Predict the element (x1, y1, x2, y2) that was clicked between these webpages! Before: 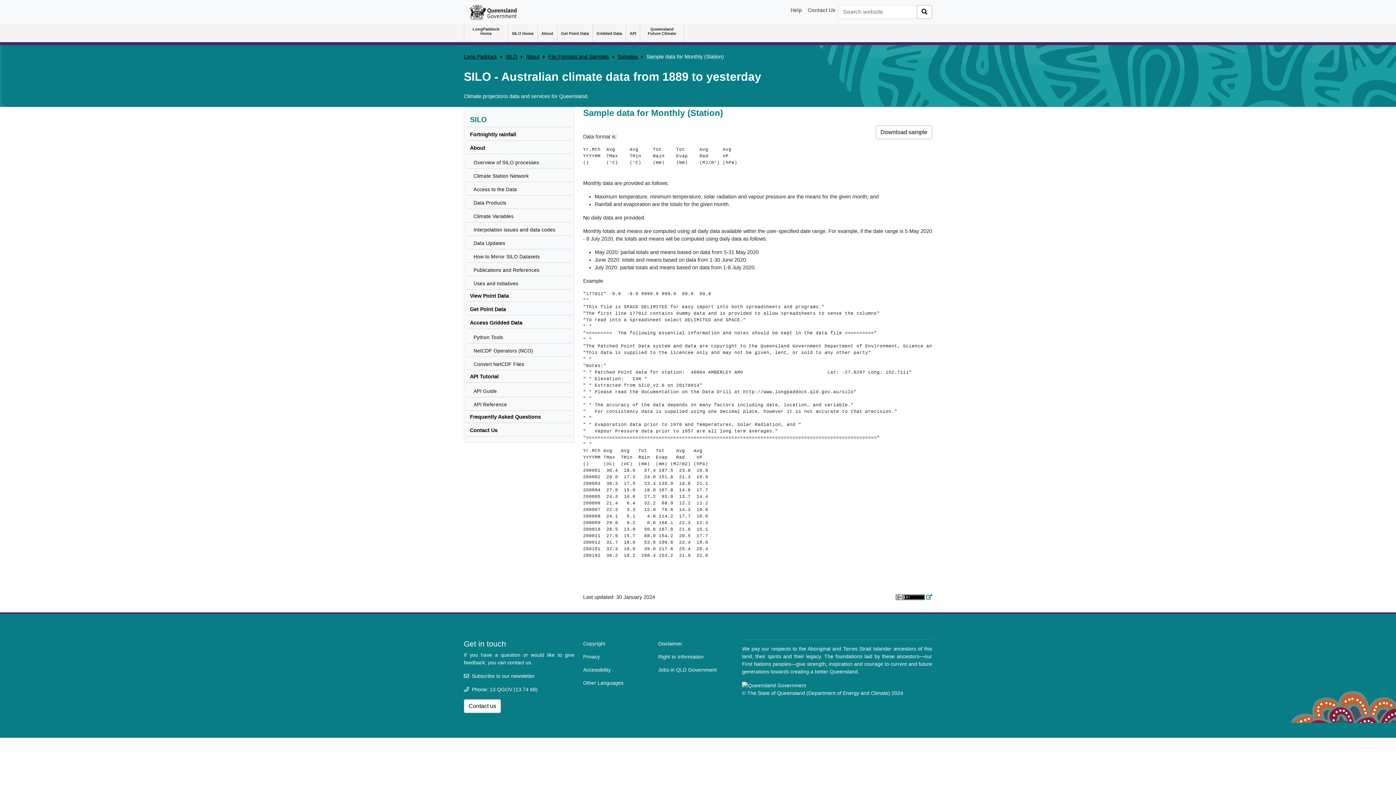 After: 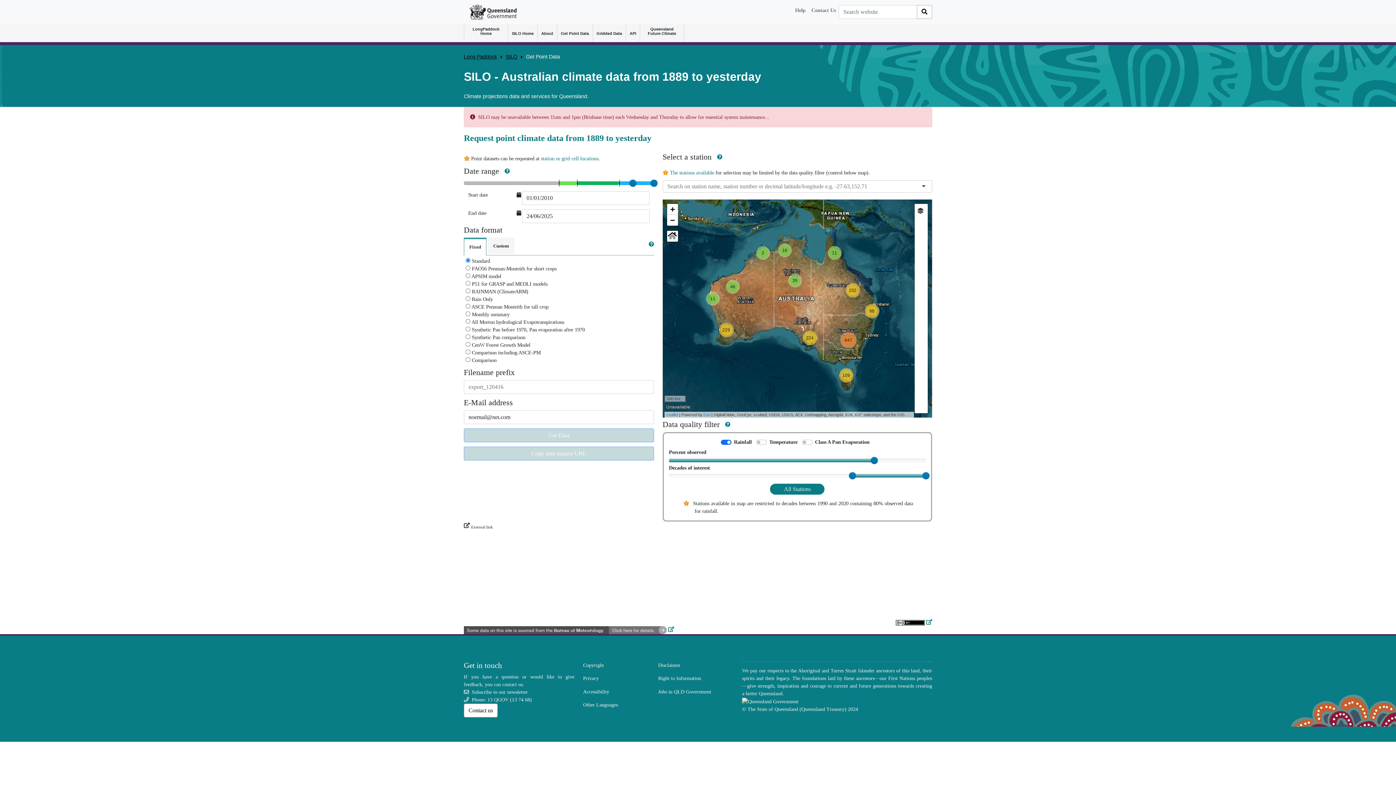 Action: bbox: (470, 306, 506, 312) label: Get Point Data